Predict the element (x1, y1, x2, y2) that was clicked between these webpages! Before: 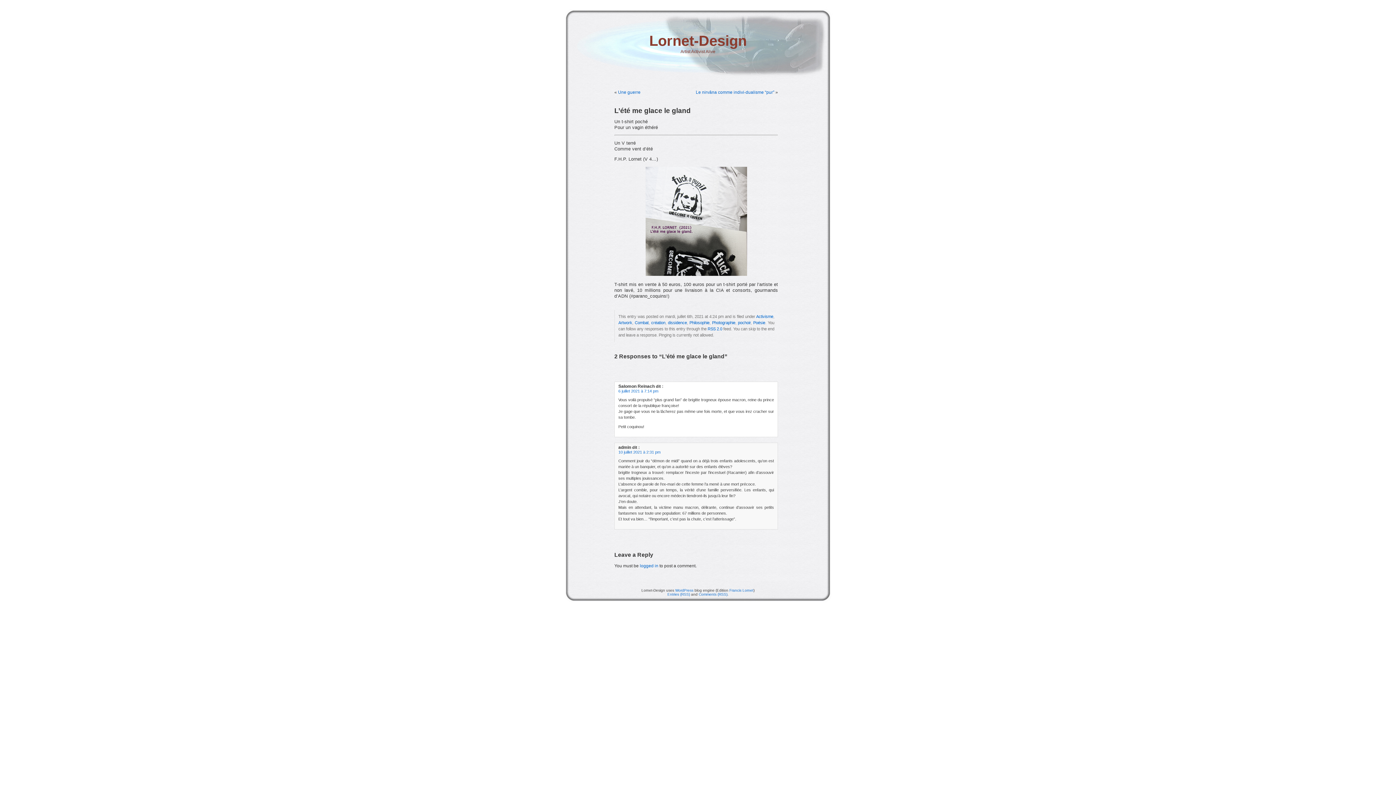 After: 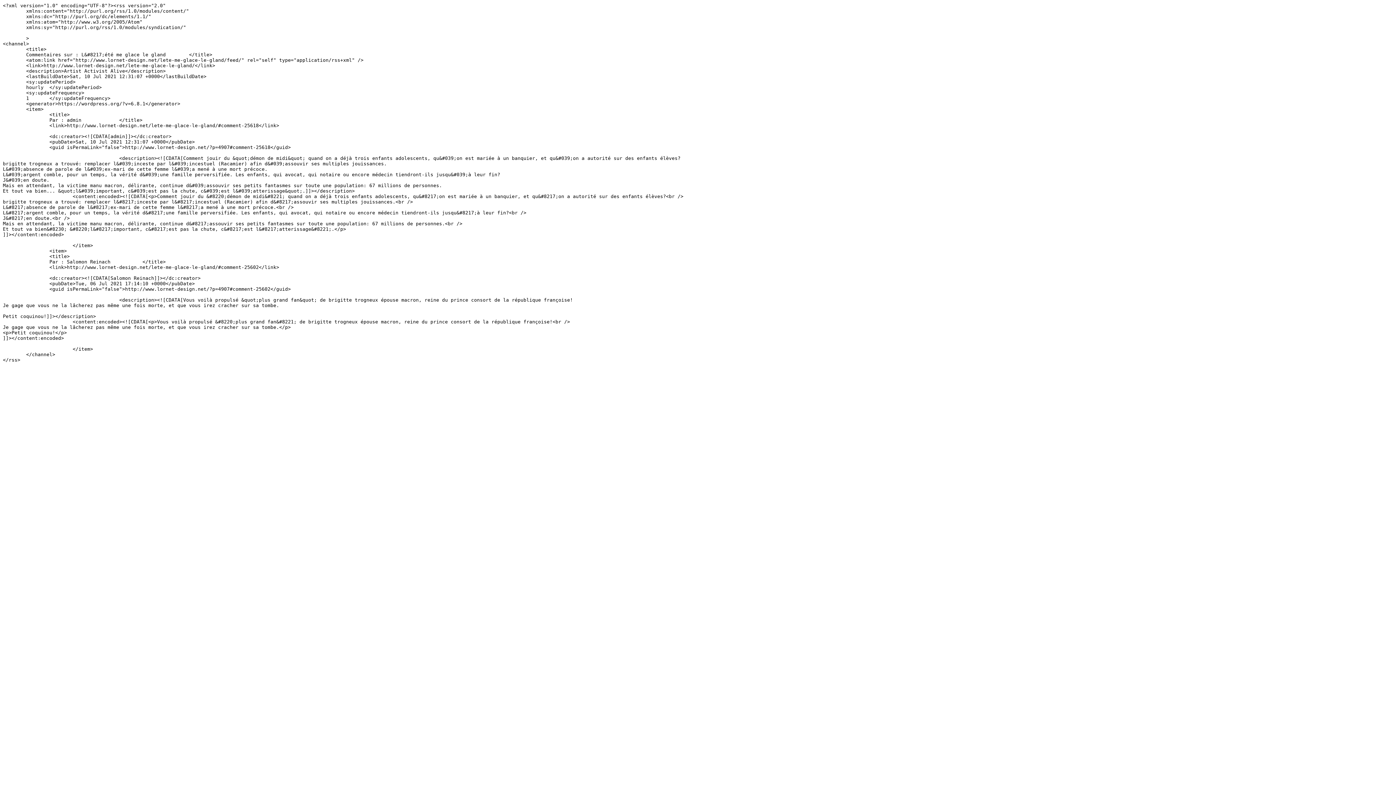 Action: bbox: (707, 326, 722, 331) label: RSS 2.0